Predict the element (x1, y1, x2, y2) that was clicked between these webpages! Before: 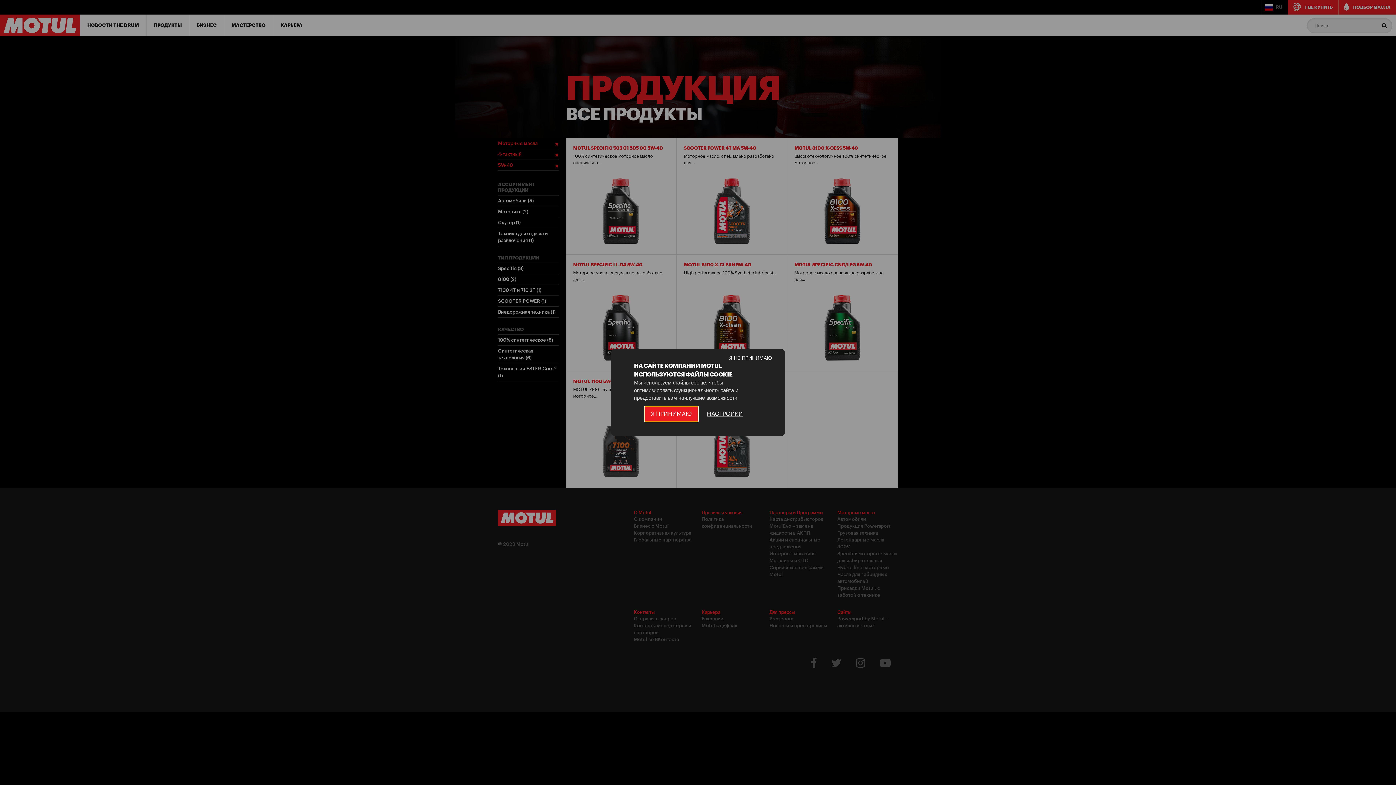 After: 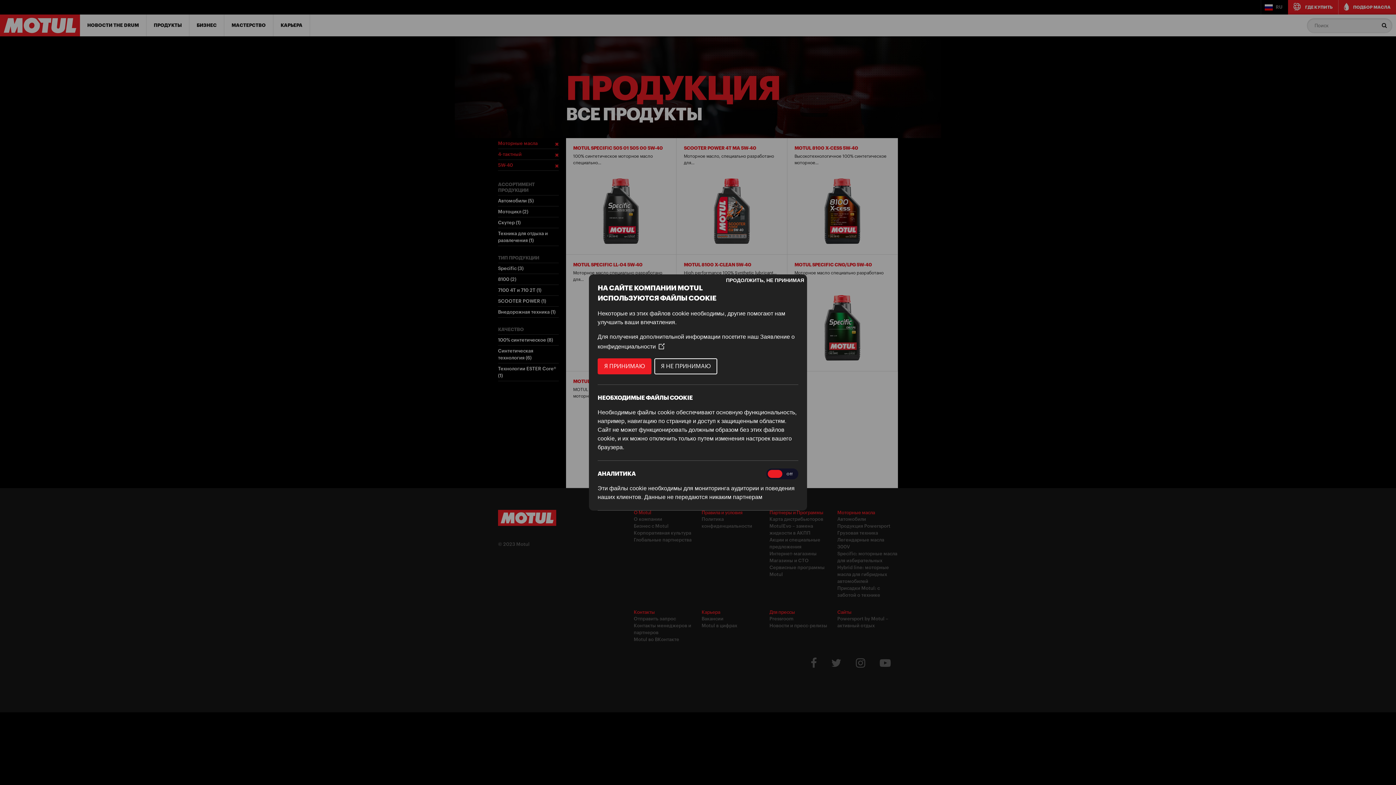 Action: label: НАСТРОЙКИ bbox: (701, 406, 748, 421)